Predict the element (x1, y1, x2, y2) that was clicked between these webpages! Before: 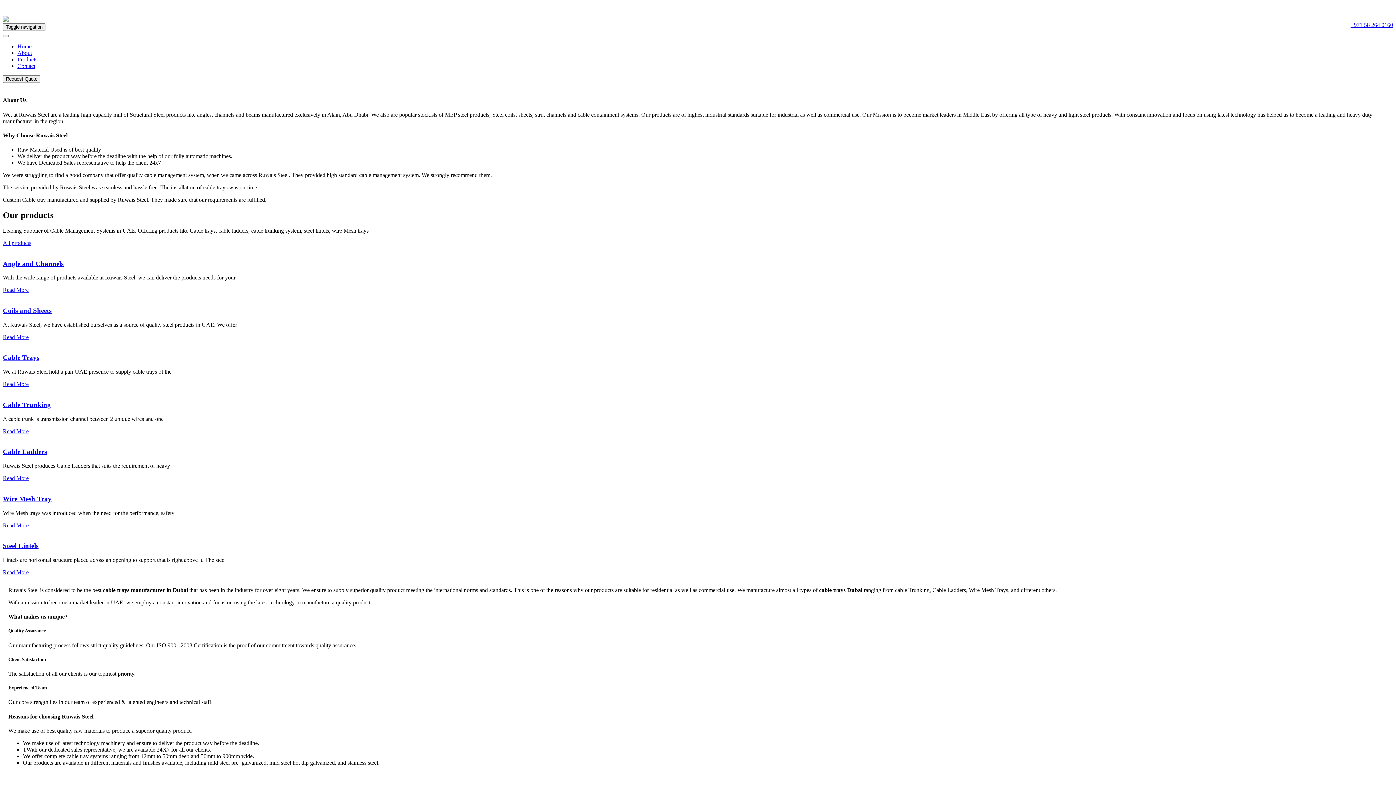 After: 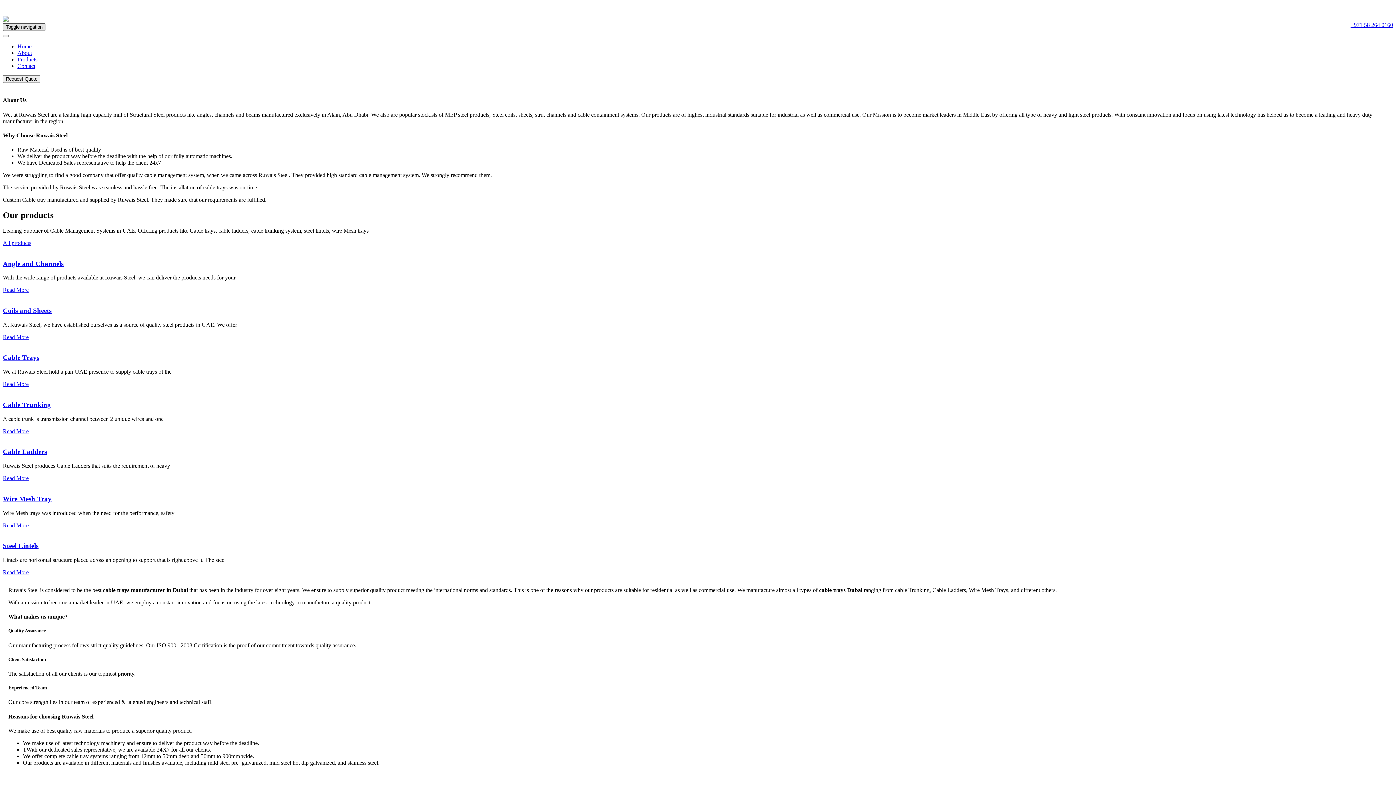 Action: label: Toggle navigation bbox: (2, 23, 45, 30)